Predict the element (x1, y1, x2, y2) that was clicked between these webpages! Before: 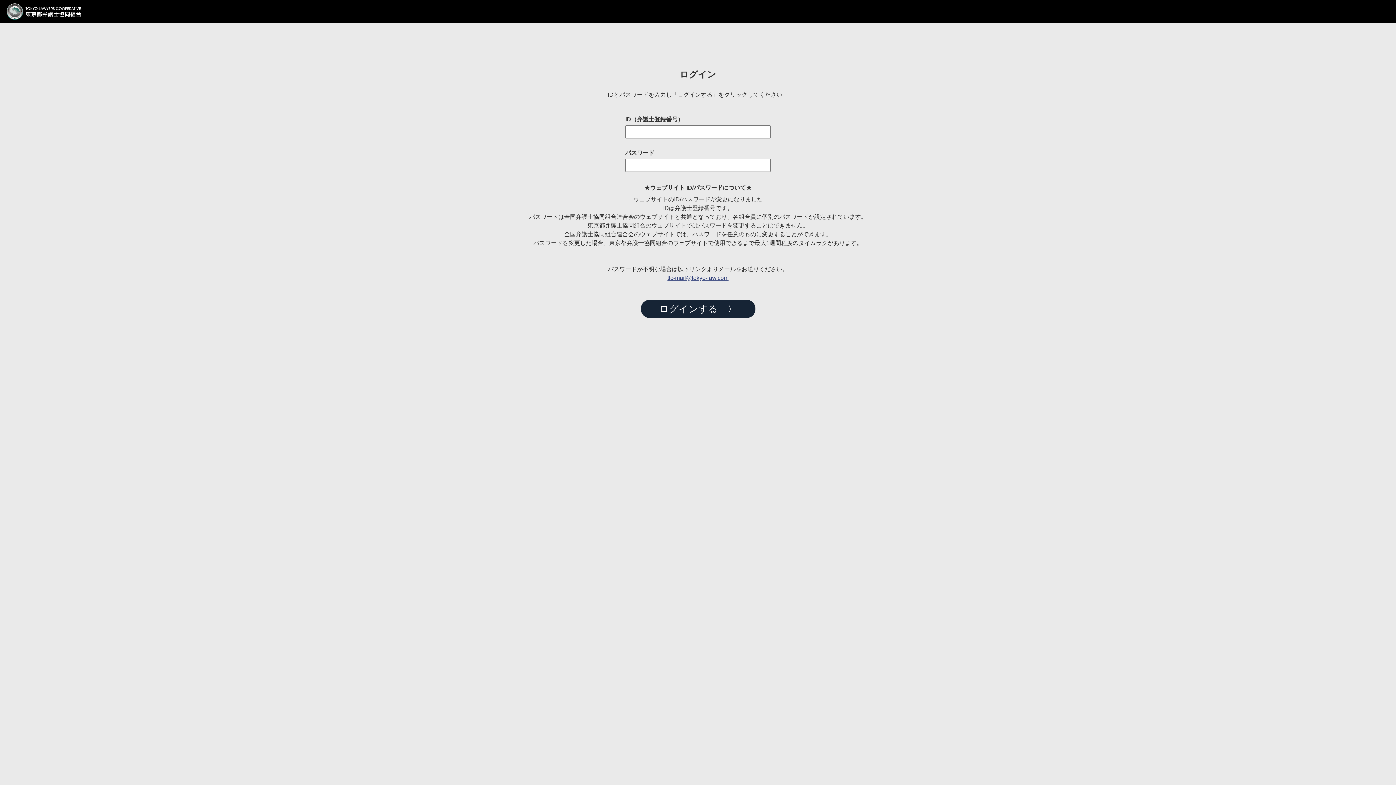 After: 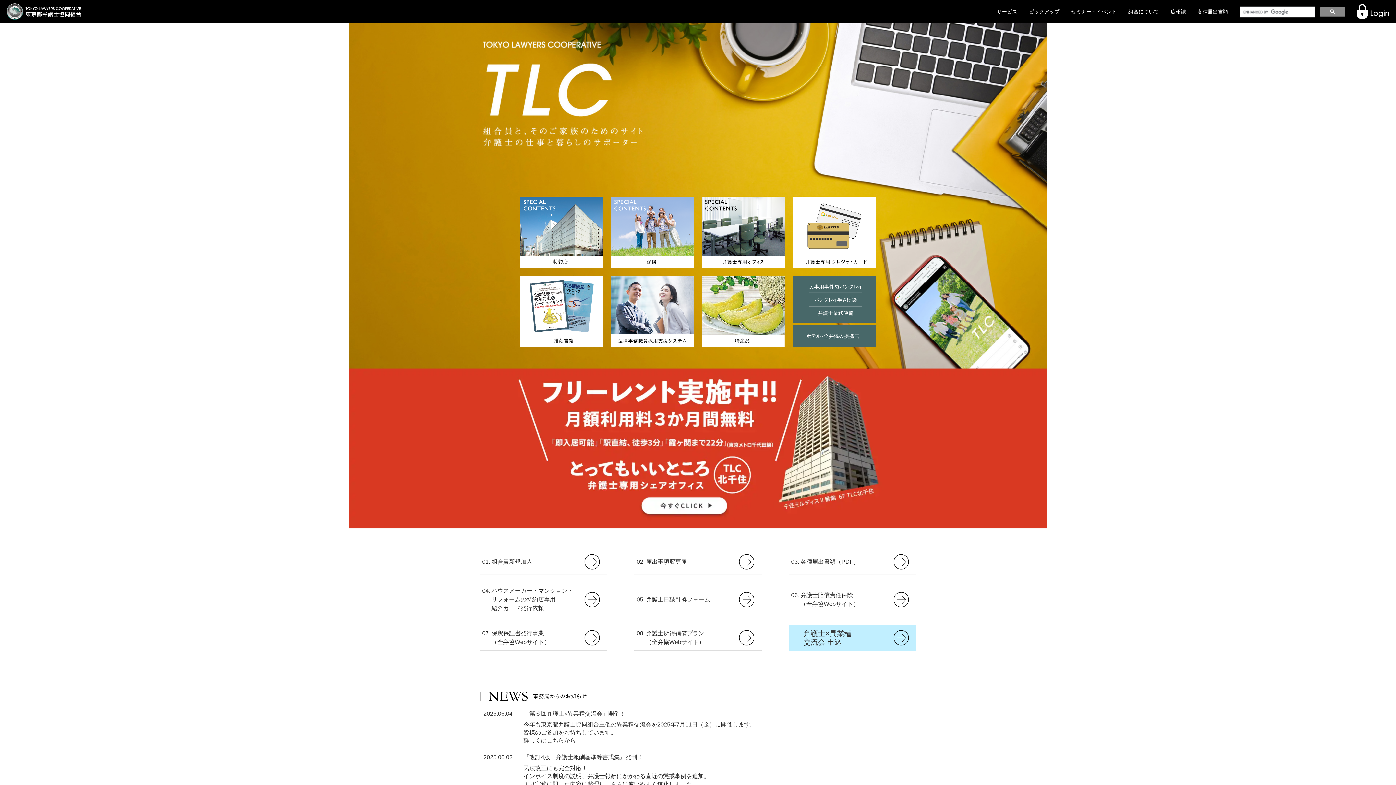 Action: bbox: (5, 2, 82, 20)